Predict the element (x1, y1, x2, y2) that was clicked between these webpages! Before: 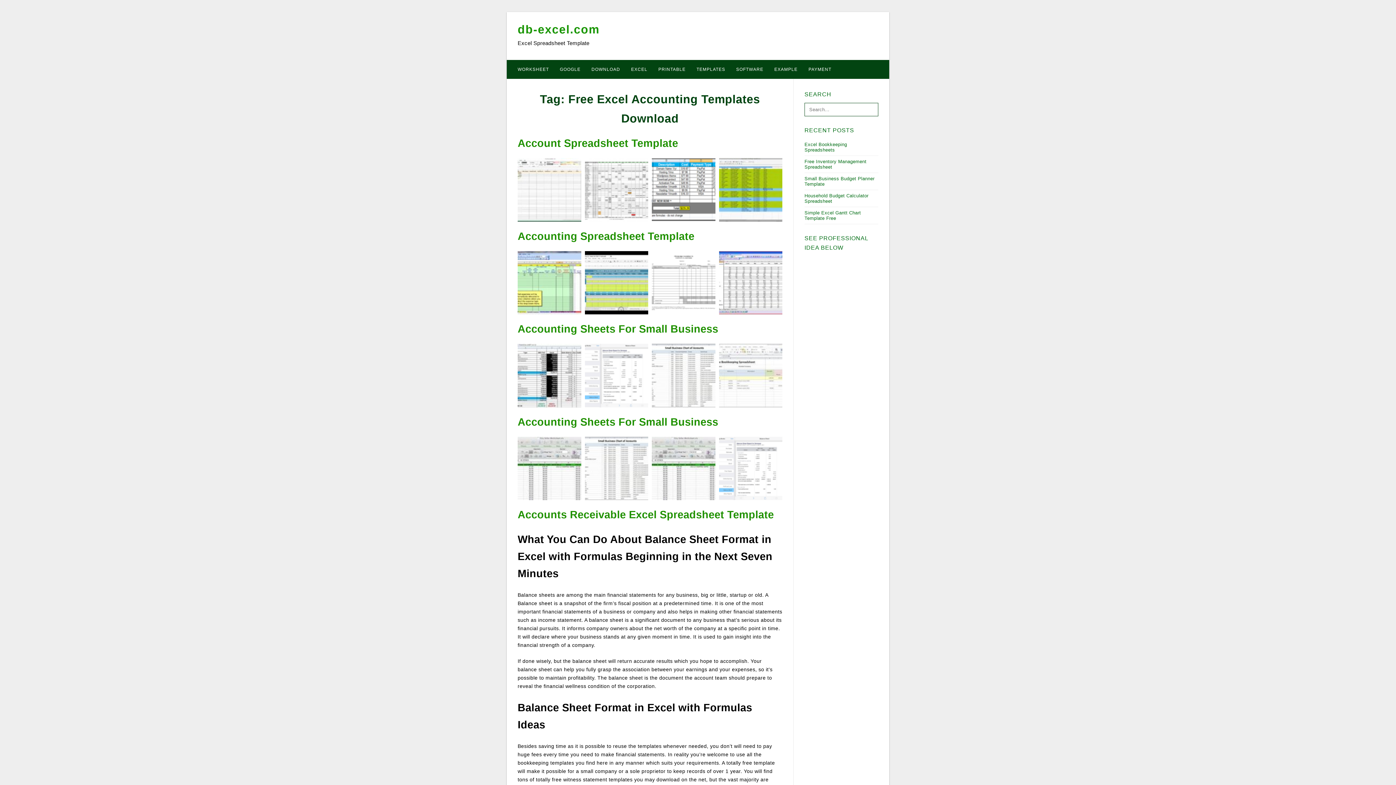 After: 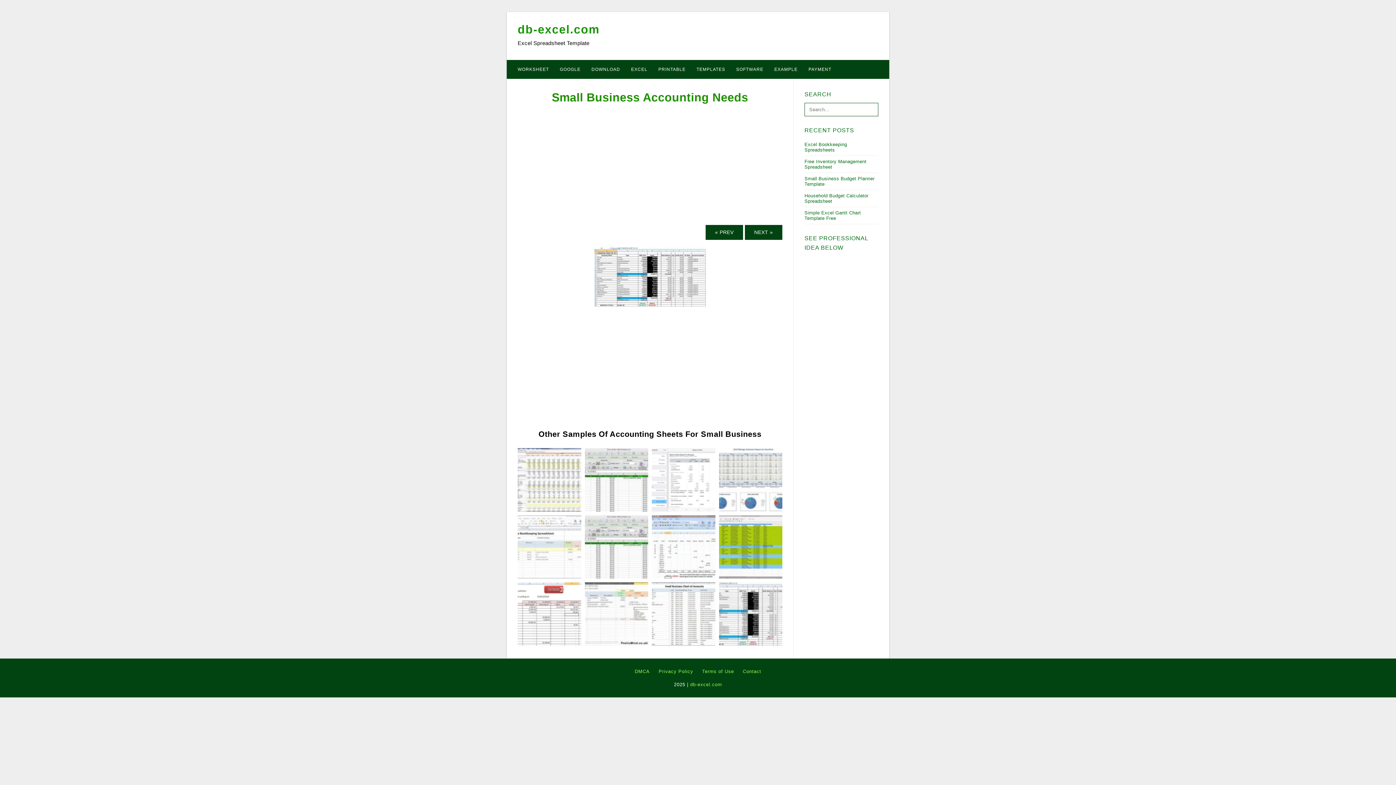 Action: bbox: (517, 372, 581, 378)